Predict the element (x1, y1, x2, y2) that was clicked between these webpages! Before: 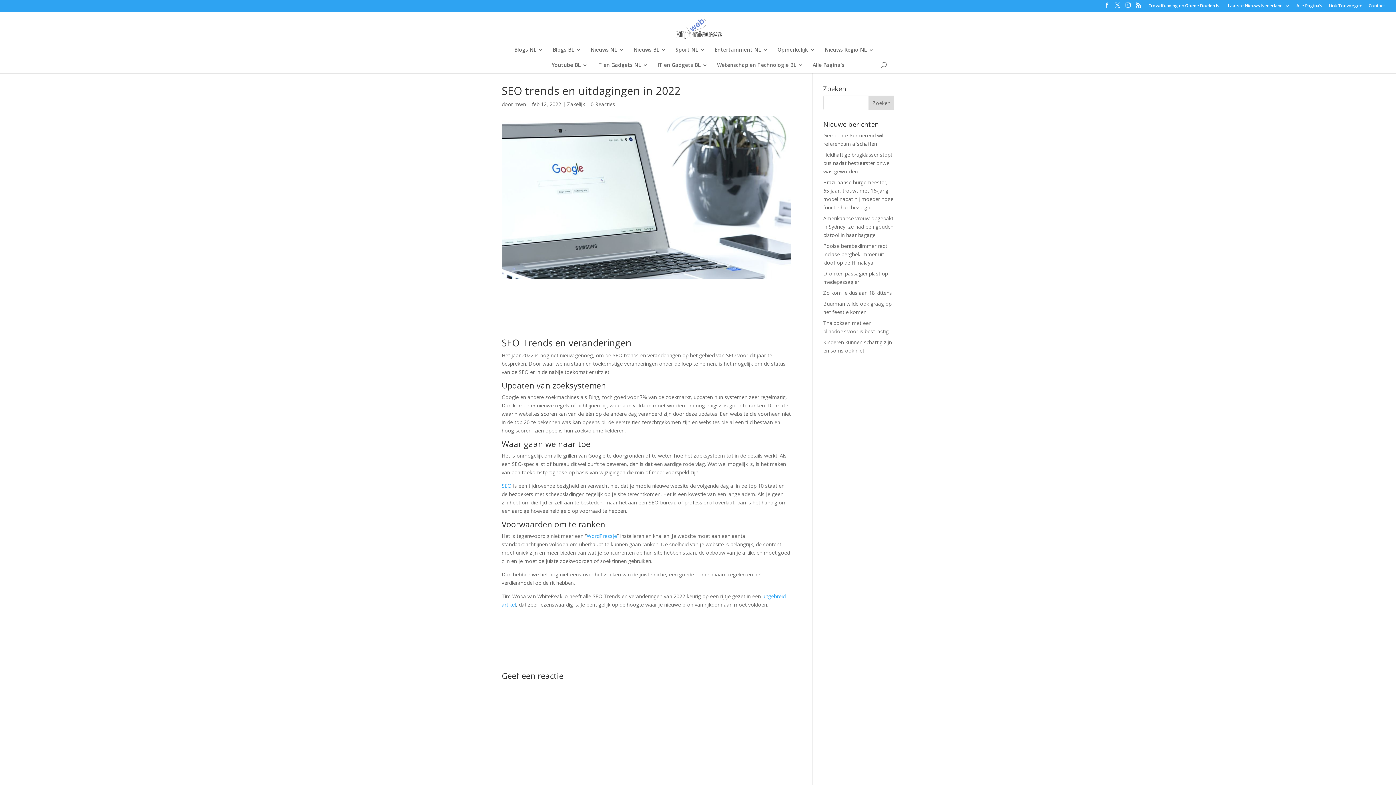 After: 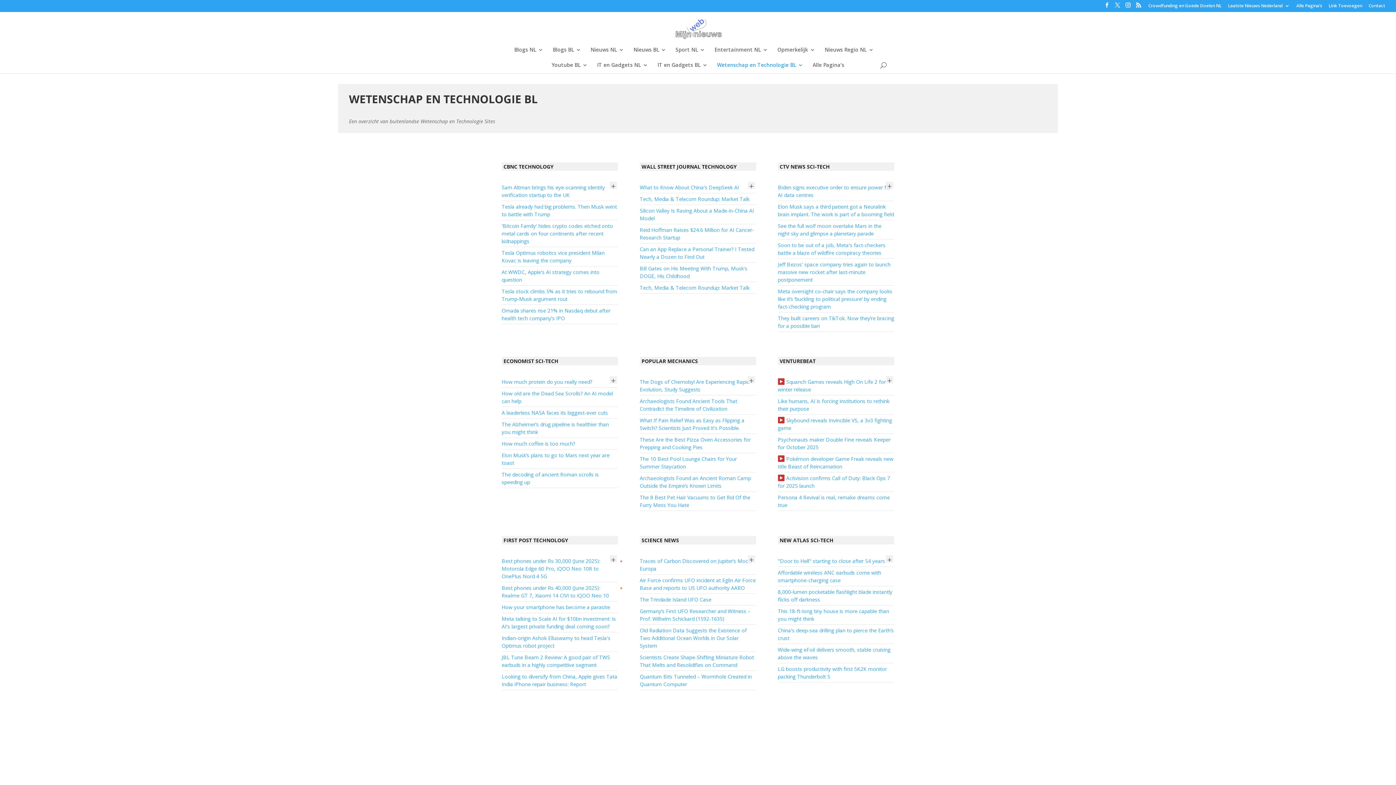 Action: label: Wetenschap en Technologie BL bbox: (717, 62, 803, 77)